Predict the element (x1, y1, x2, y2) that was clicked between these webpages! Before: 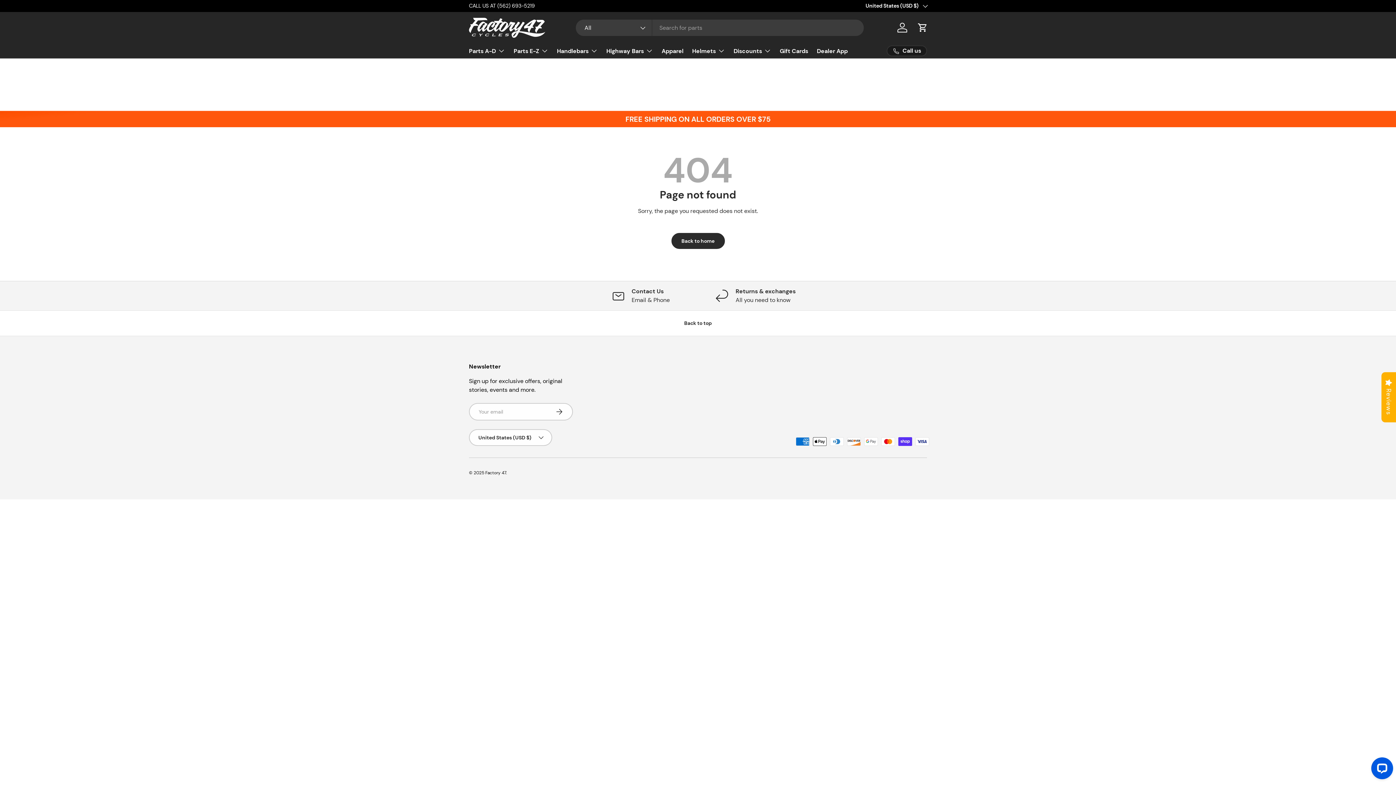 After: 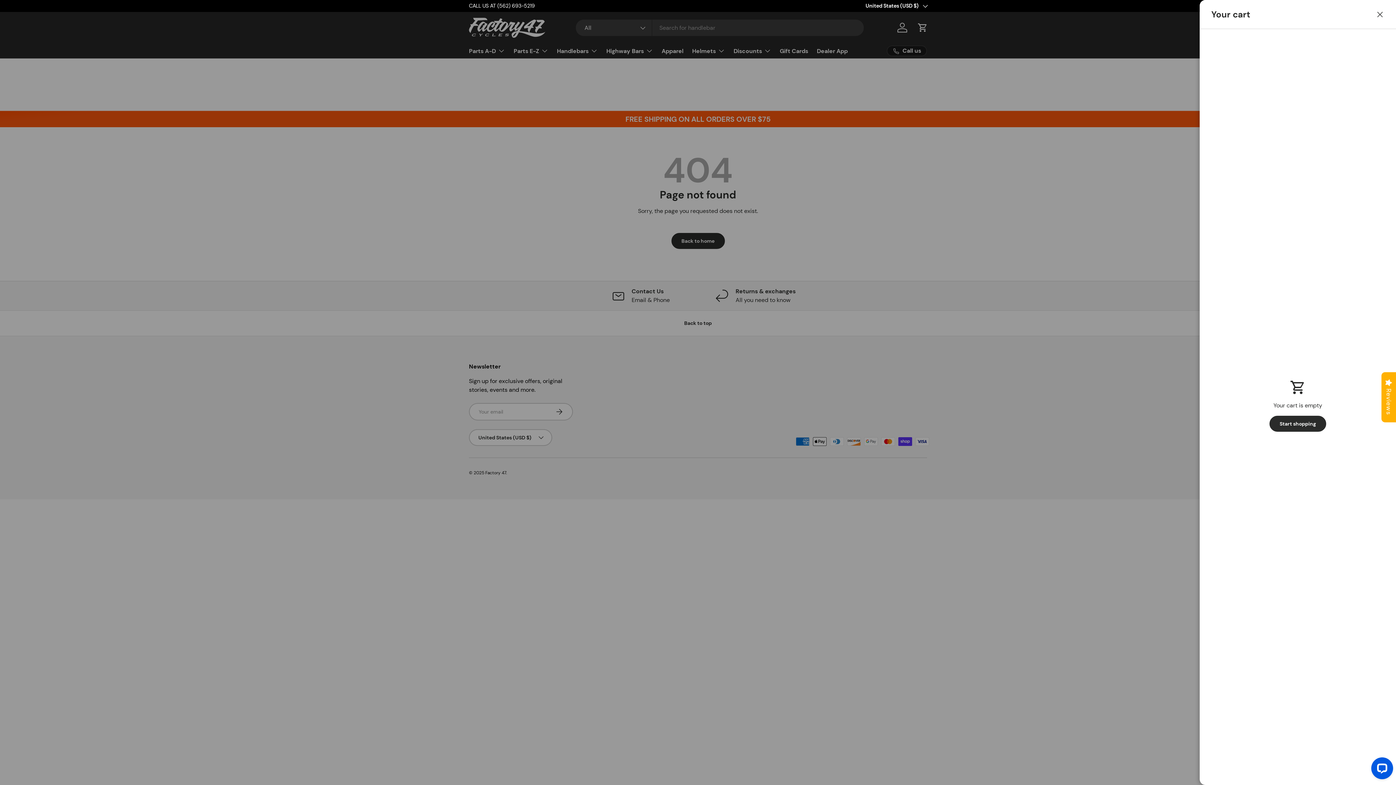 Action: bbox: (914, 19, 930, 35) label: Cart